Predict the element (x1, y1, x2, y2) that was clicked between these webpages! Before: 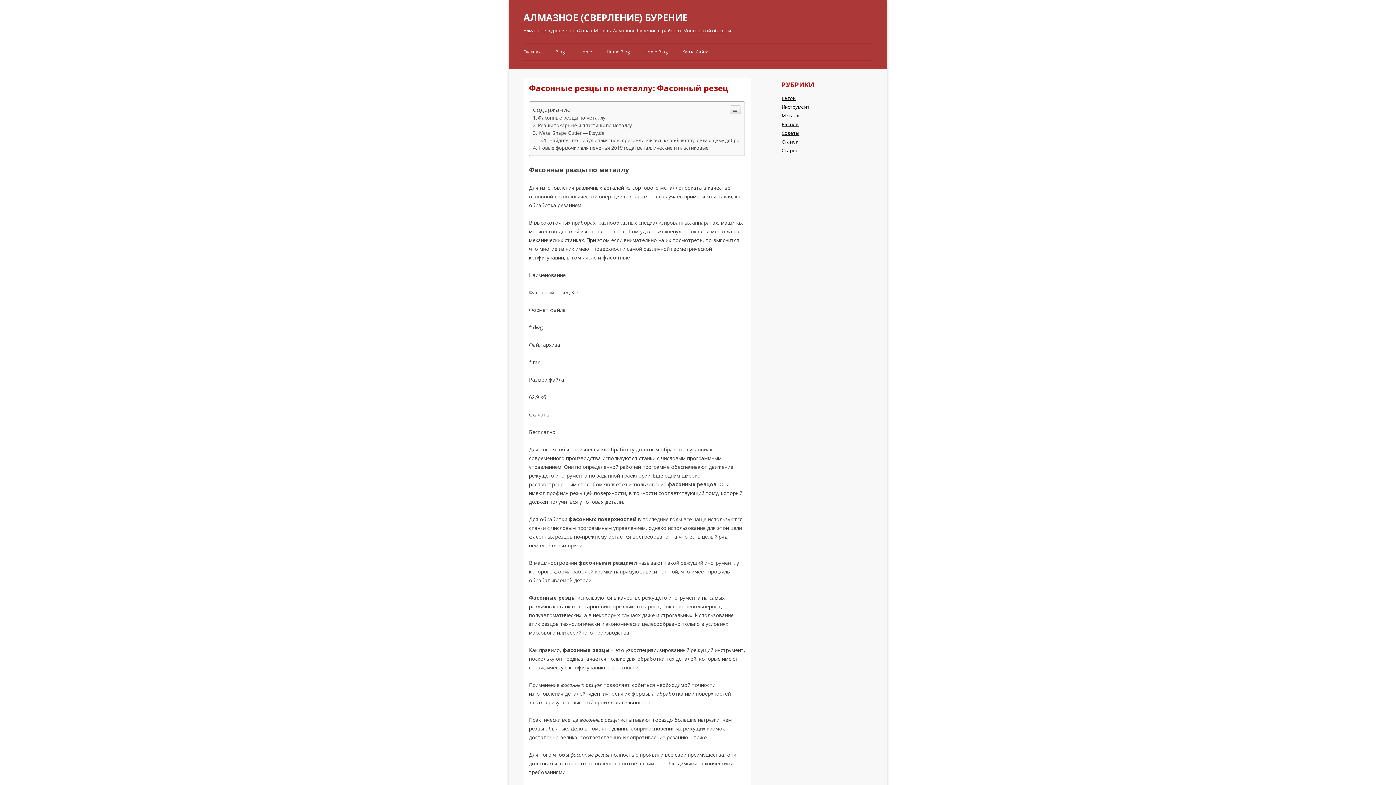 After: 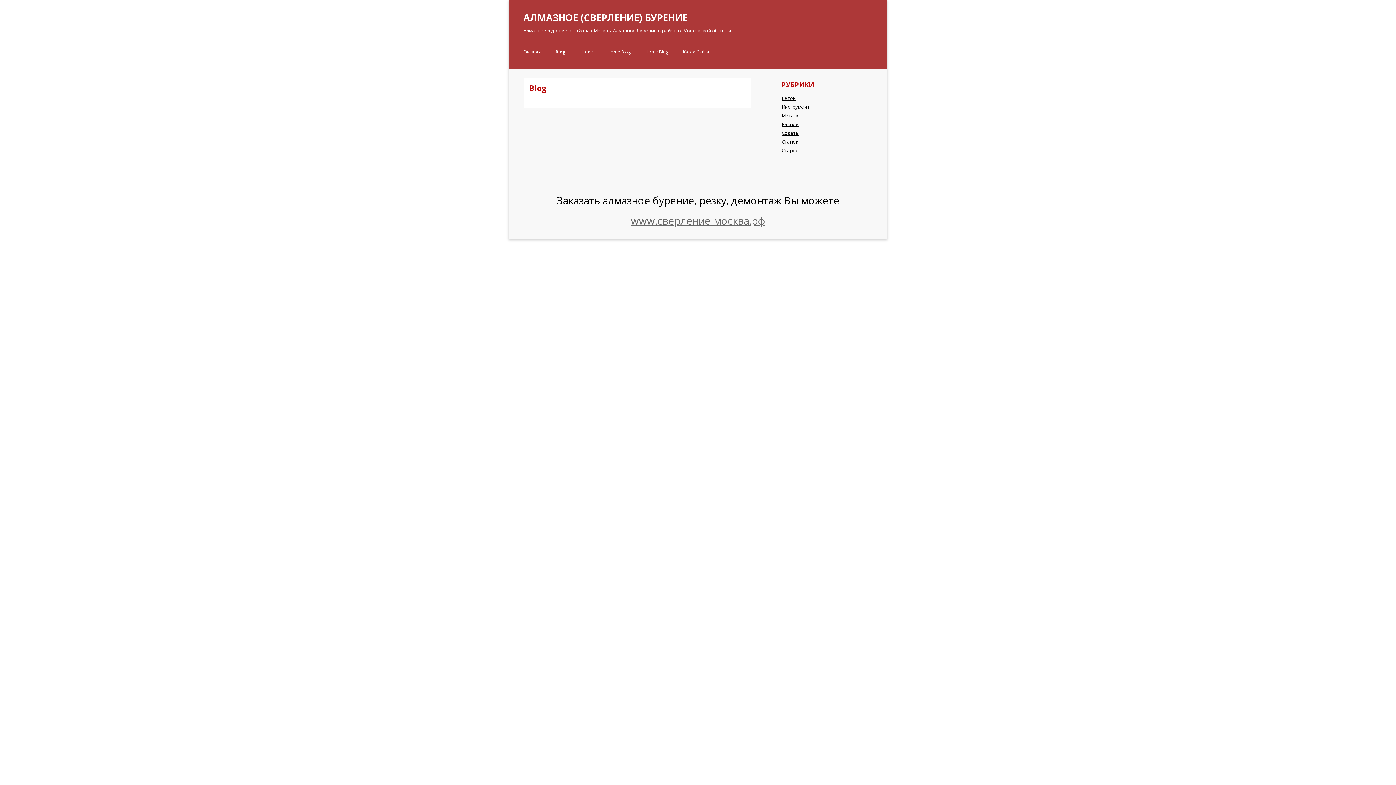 Action: bbox: (555, 44, 565, 60) label: Blog